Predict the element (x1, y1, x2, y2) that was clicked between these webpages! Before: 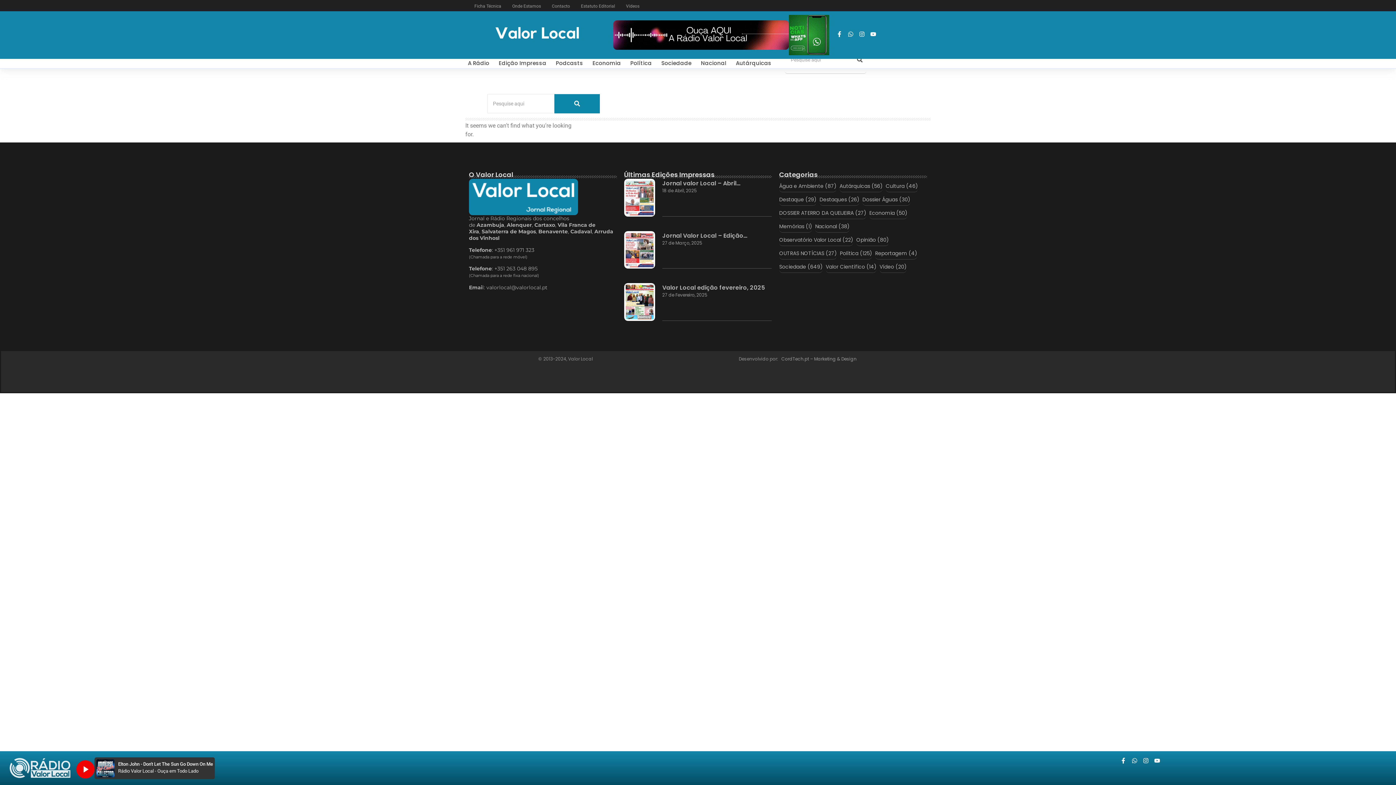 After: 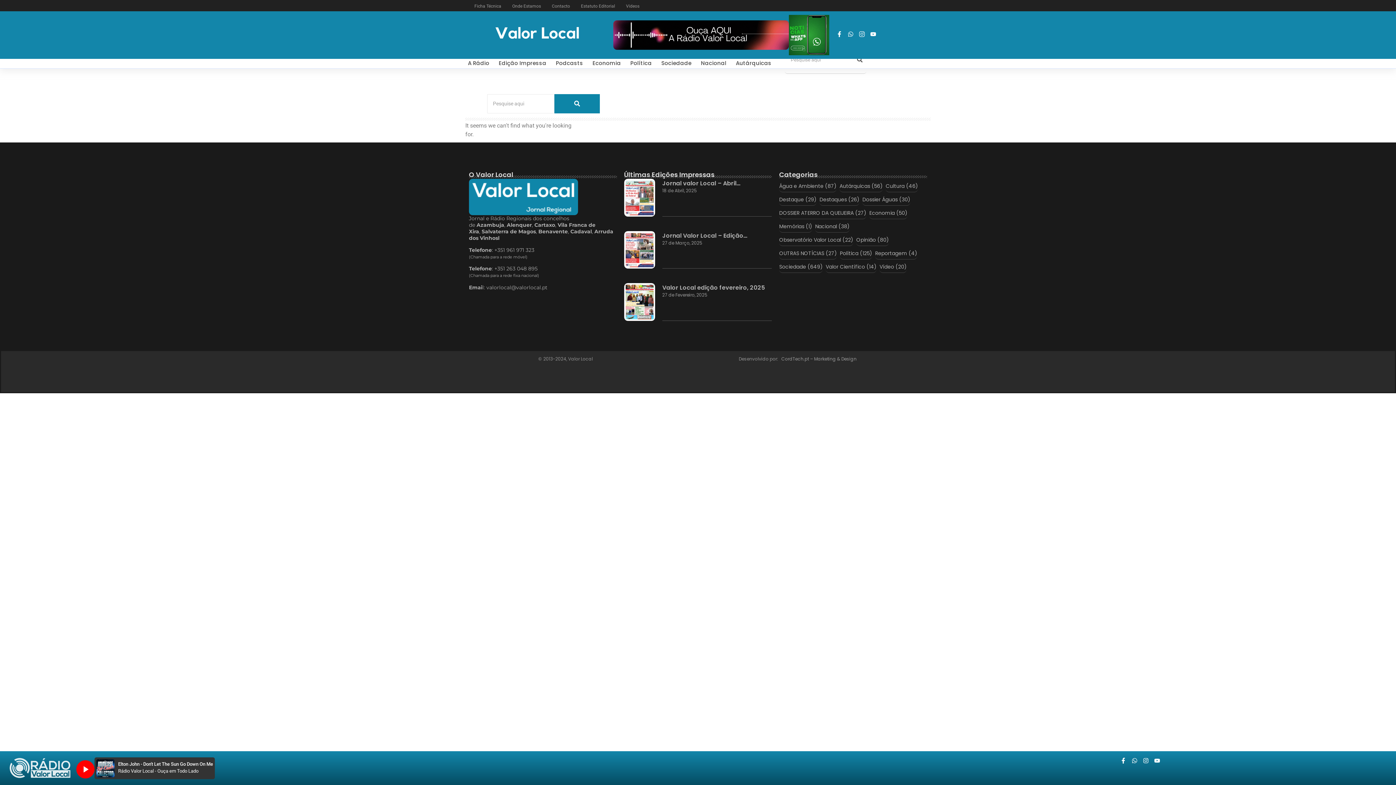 Action: label: Instagram bbox: (859, 31, 865, 36)